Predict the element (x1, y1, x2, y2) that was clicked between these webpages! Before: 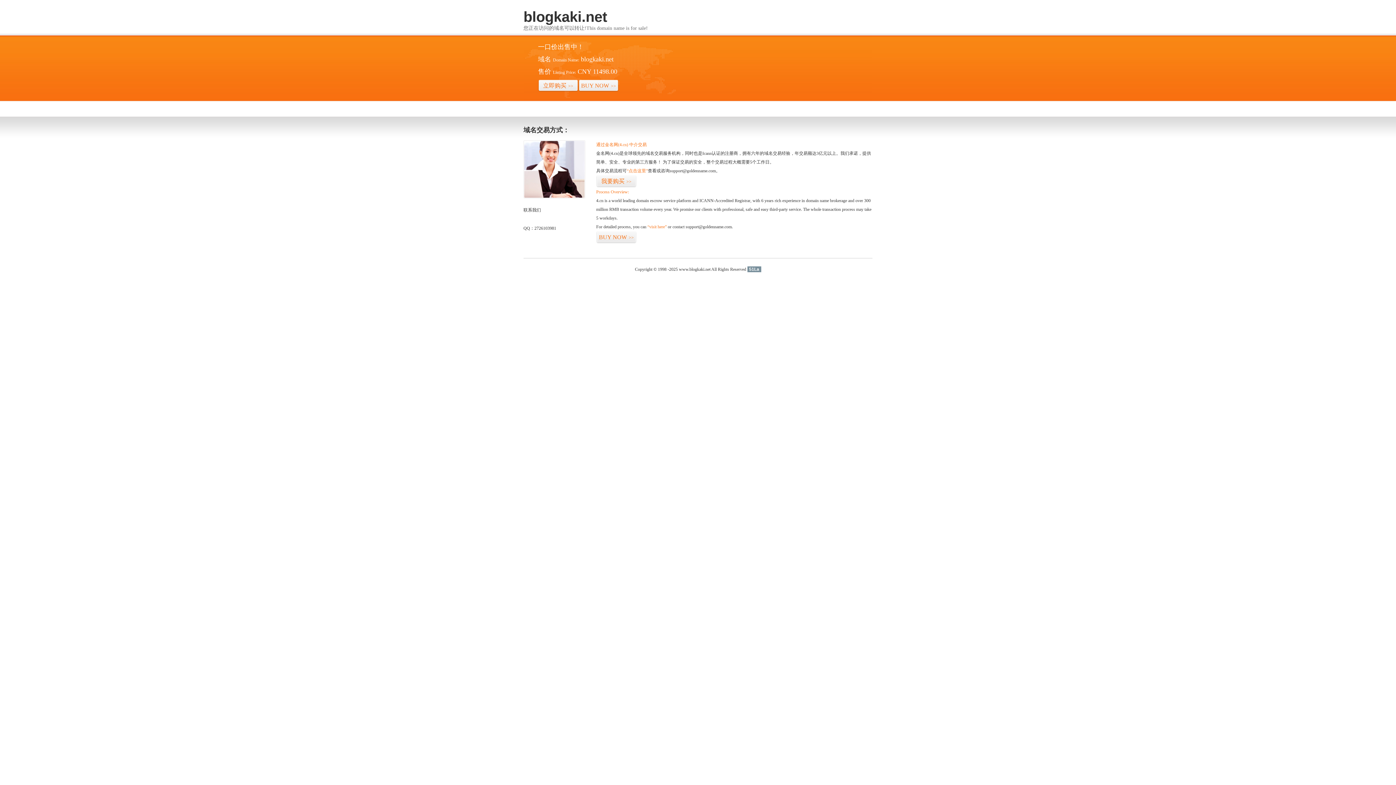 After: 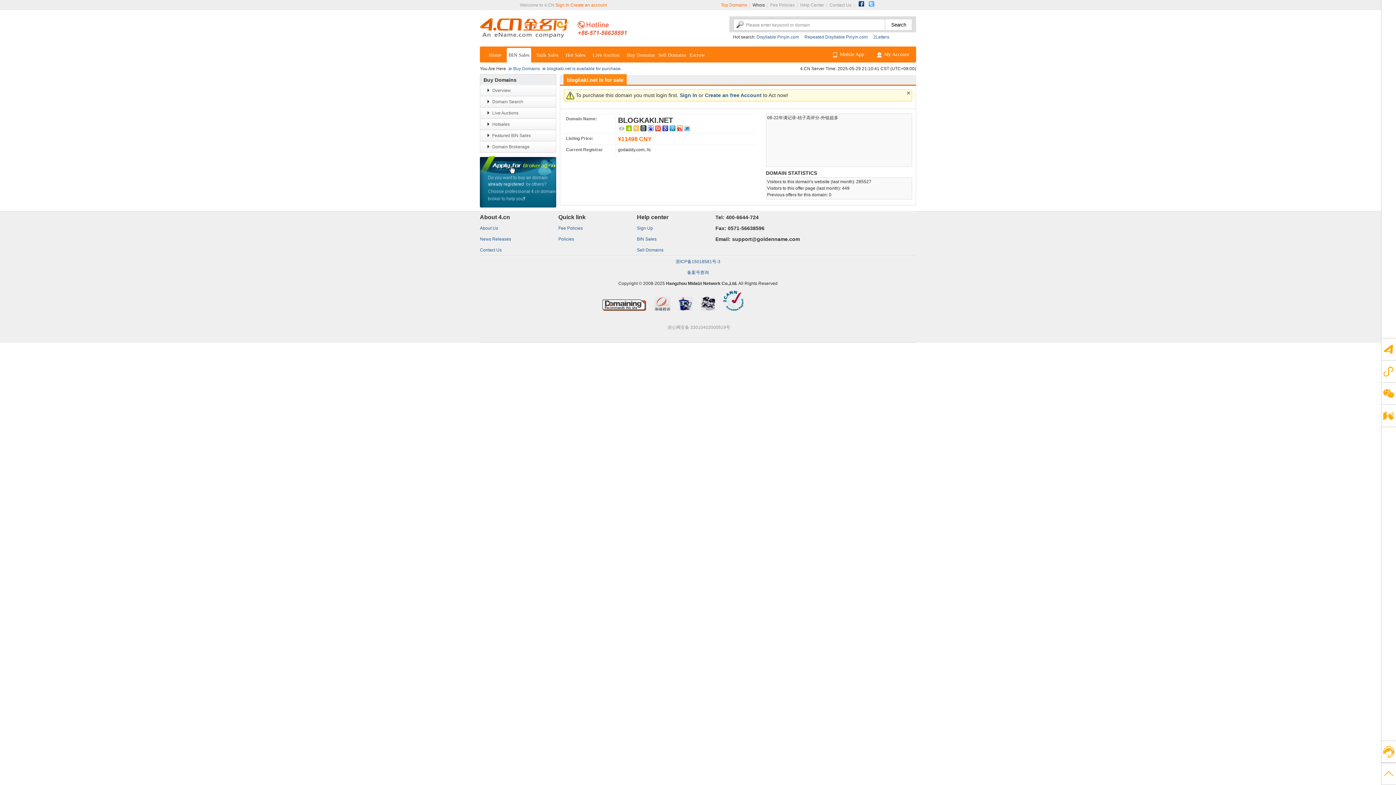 Action: label: BUY NOW>> bbox: (596, 231, 636, 243)